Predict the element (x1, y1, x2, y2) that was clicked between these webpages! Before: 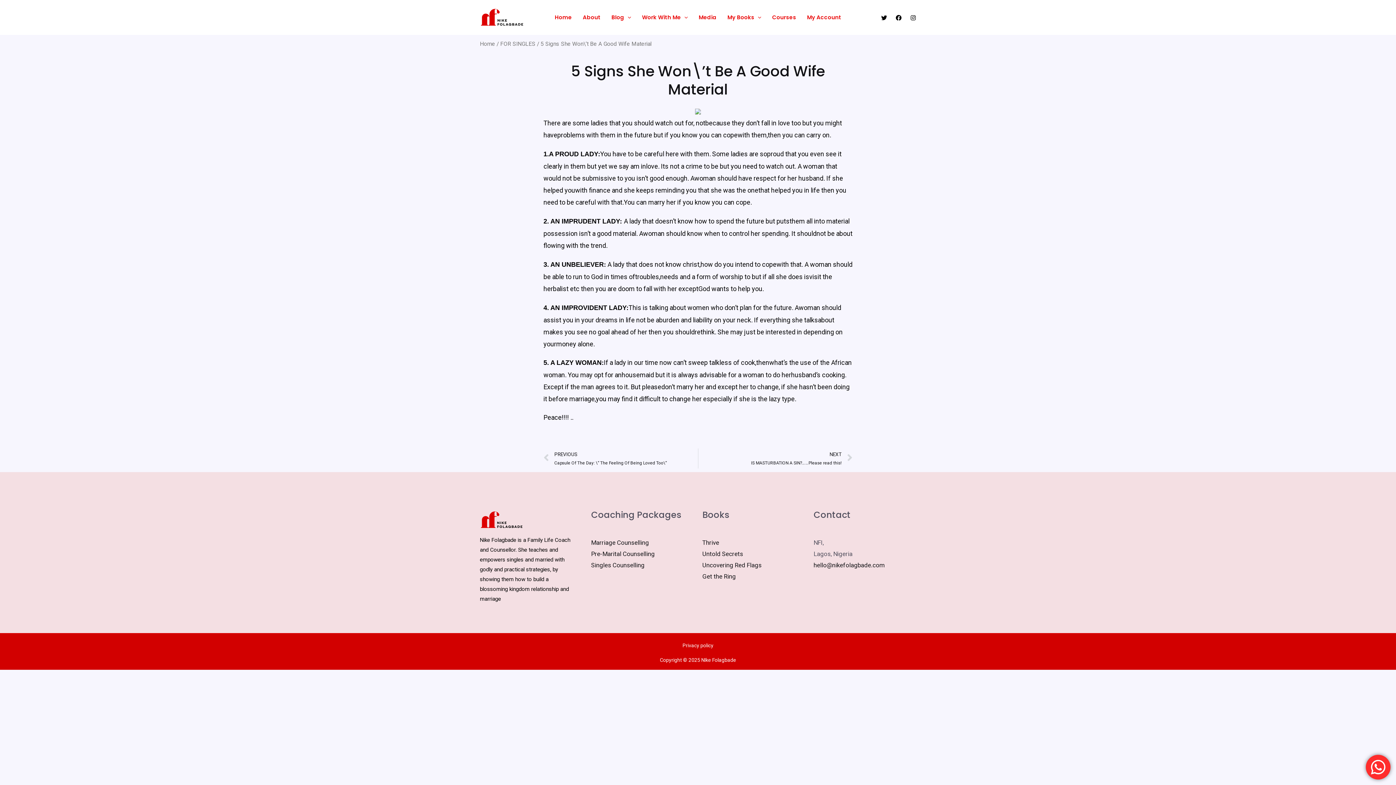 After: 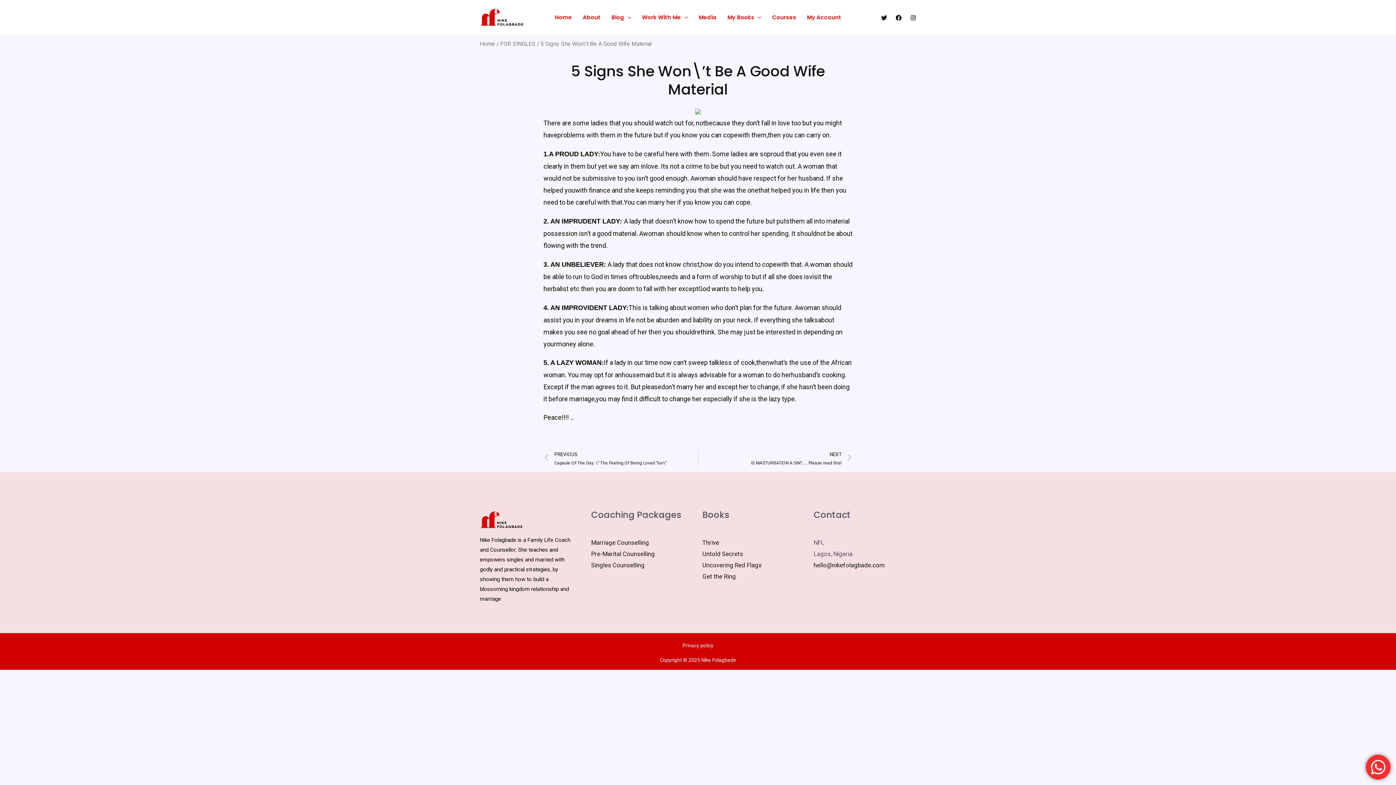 Action: label: Facebook bbox: (896, 14, 901, 20)